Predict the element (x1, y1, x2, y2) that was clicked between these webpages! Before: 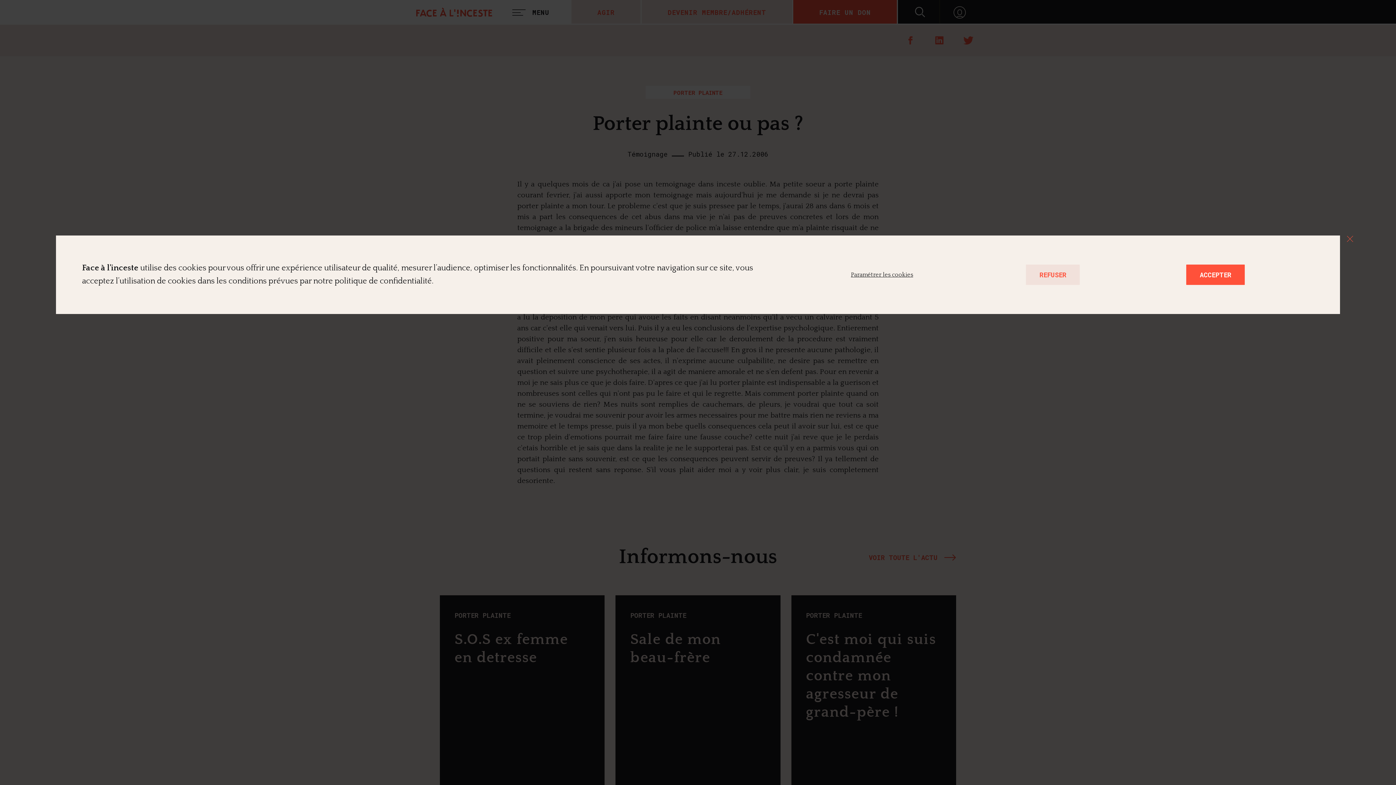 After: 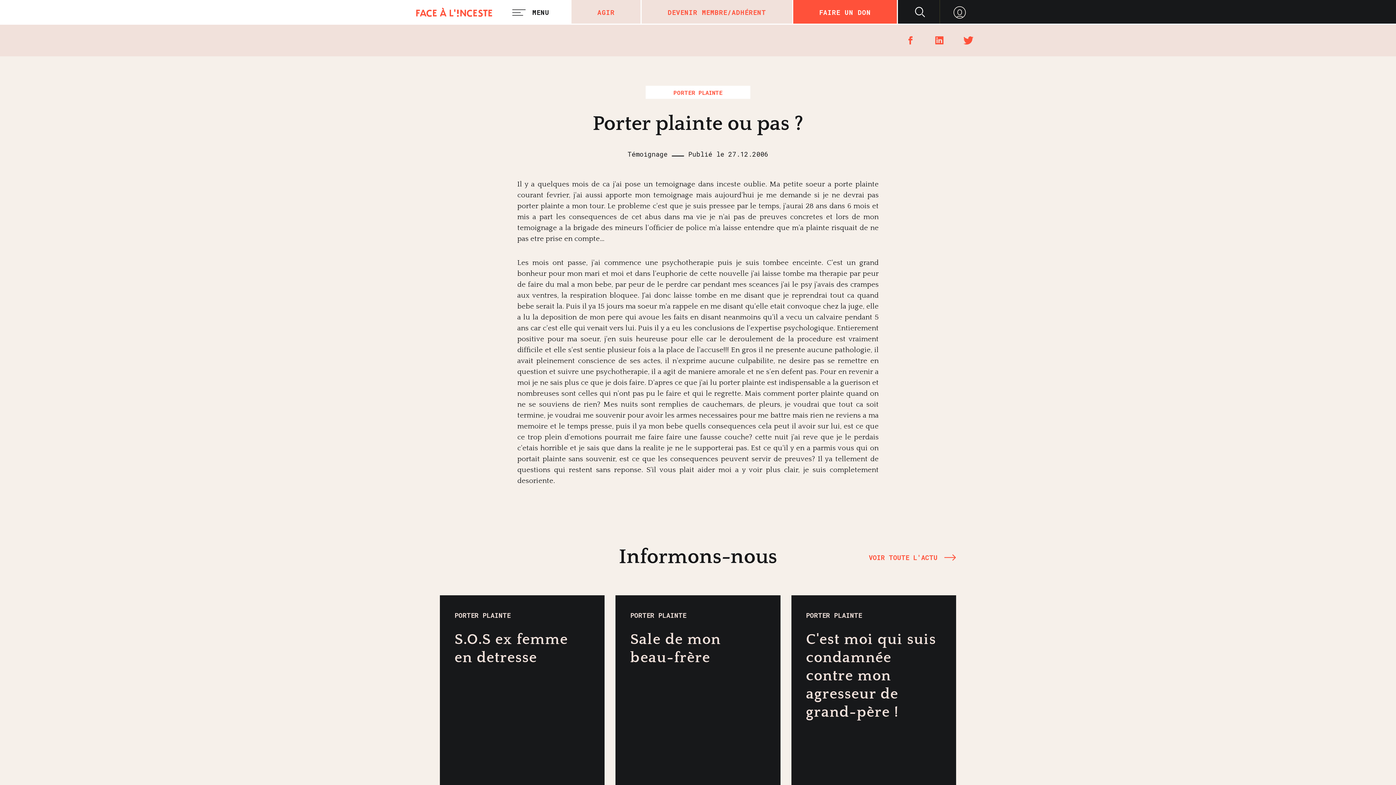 Action: bbox: (1340, 229, 1360, 248)